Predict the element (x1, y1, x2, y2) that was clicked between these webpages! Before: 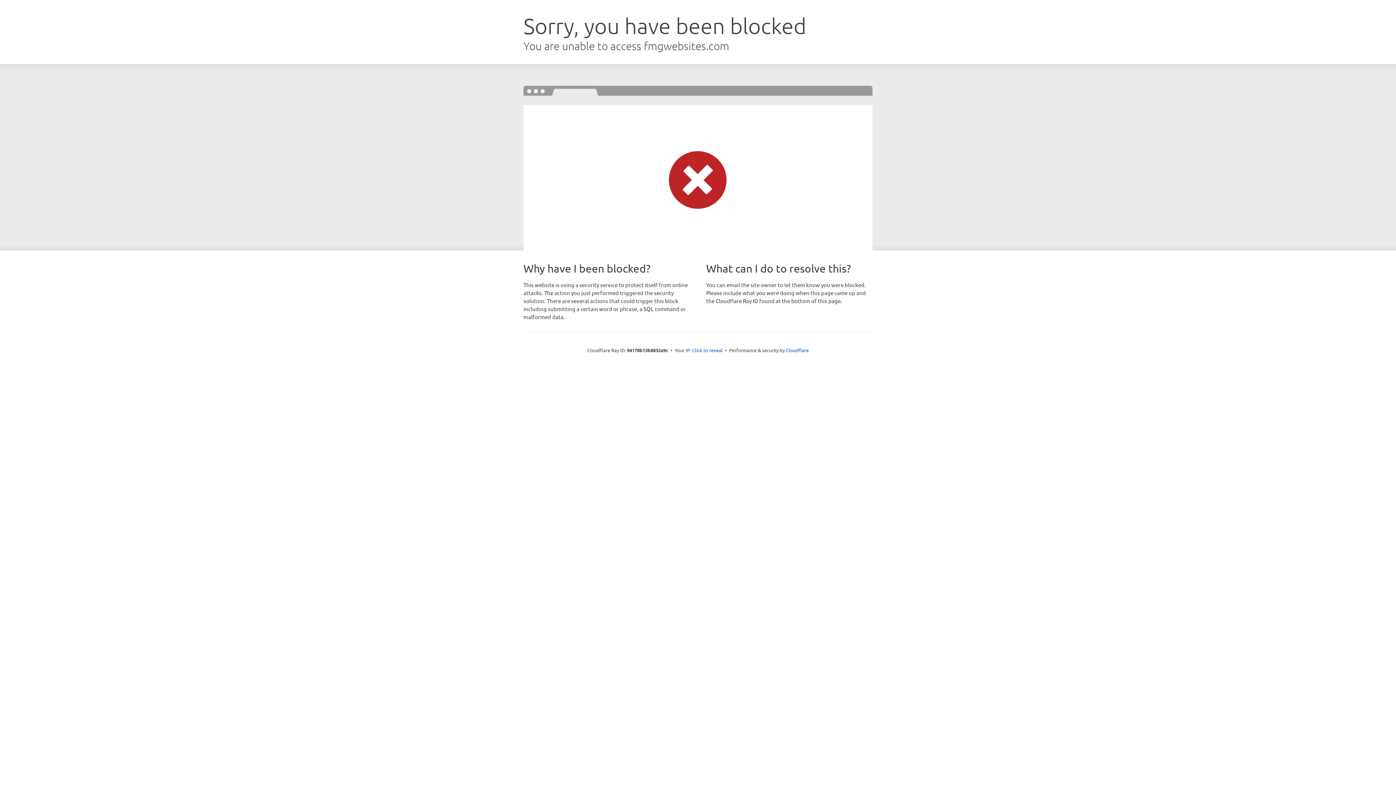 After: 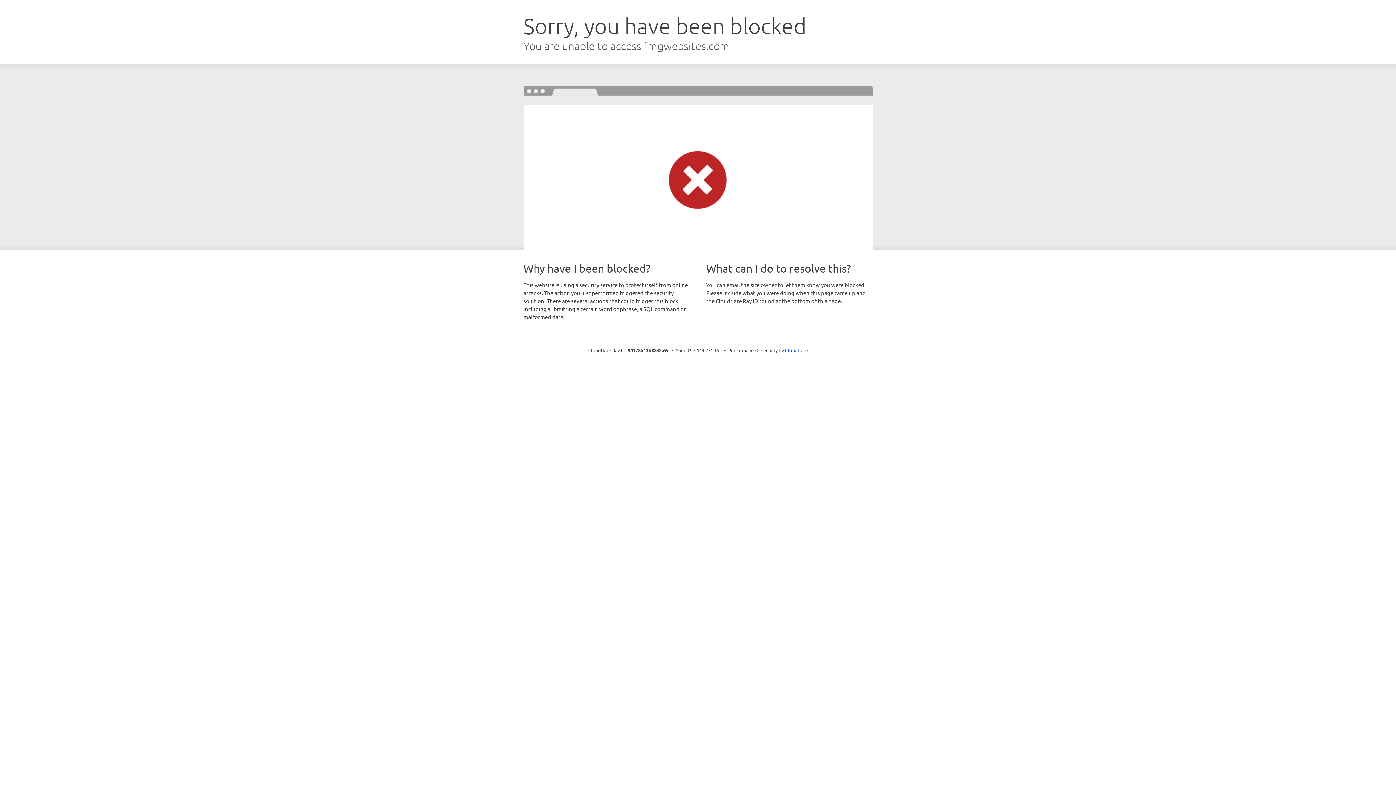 Action: bbox: (692, 346, 722, 353) label: Click to reveal